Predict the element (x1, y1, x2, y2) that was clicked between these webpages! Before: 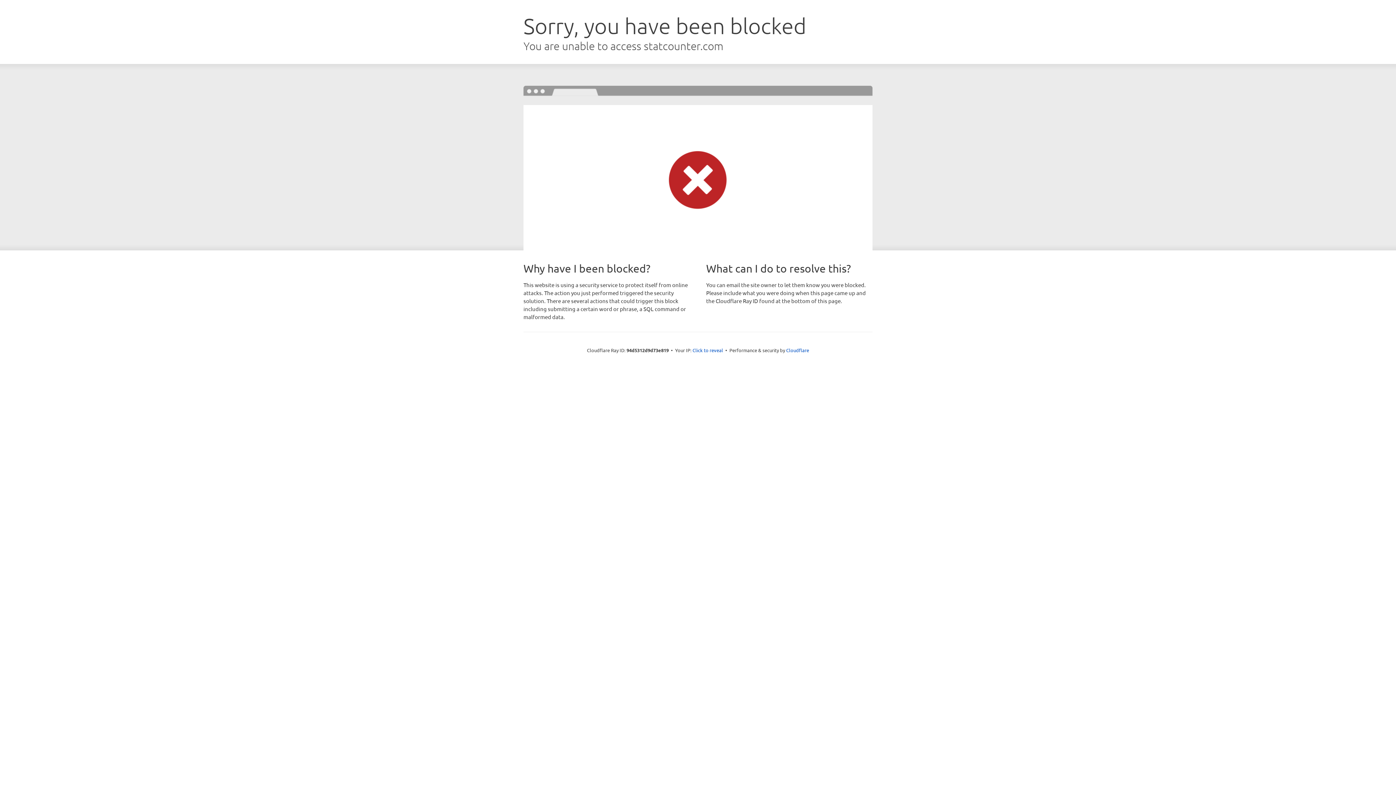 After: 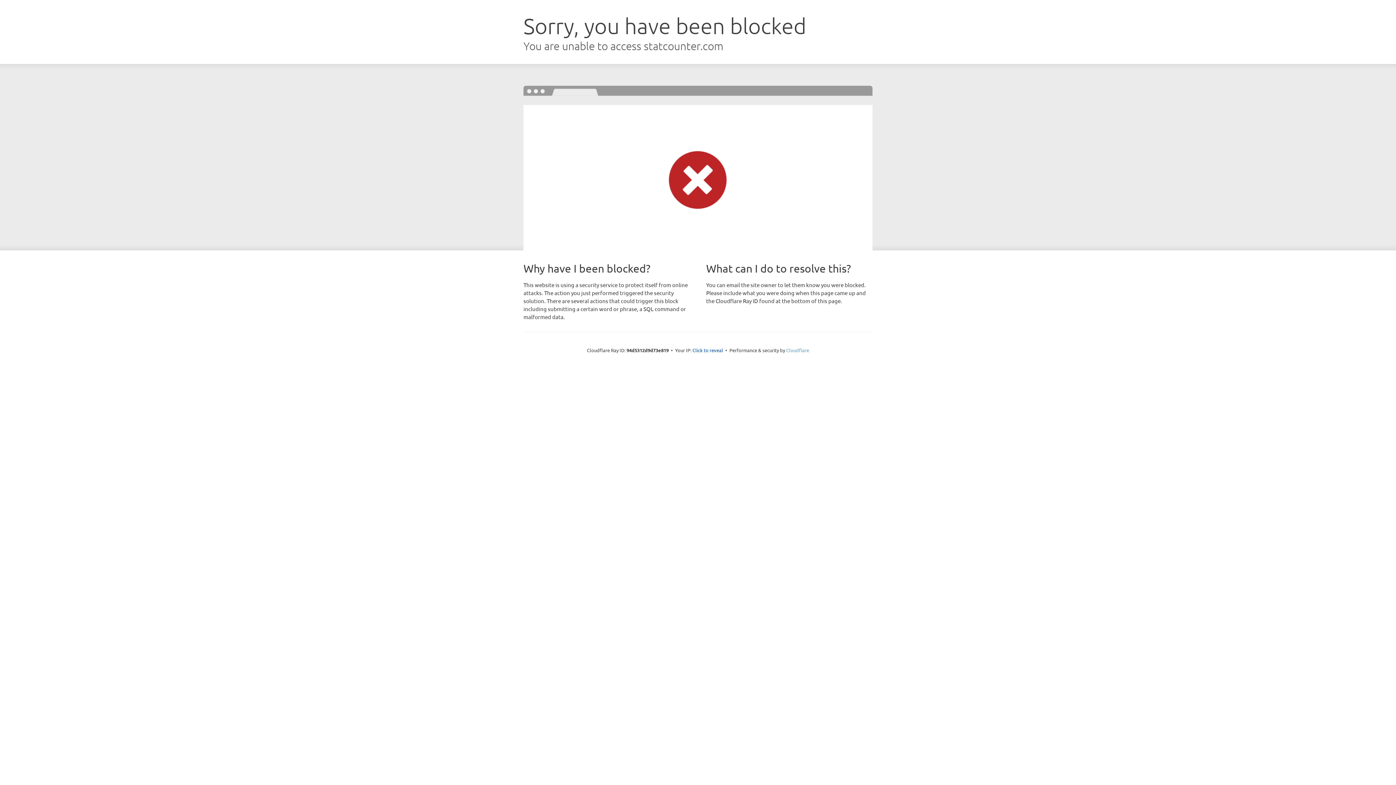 Action: label: Cloudflare bbox: (786, 347, 809, 353)